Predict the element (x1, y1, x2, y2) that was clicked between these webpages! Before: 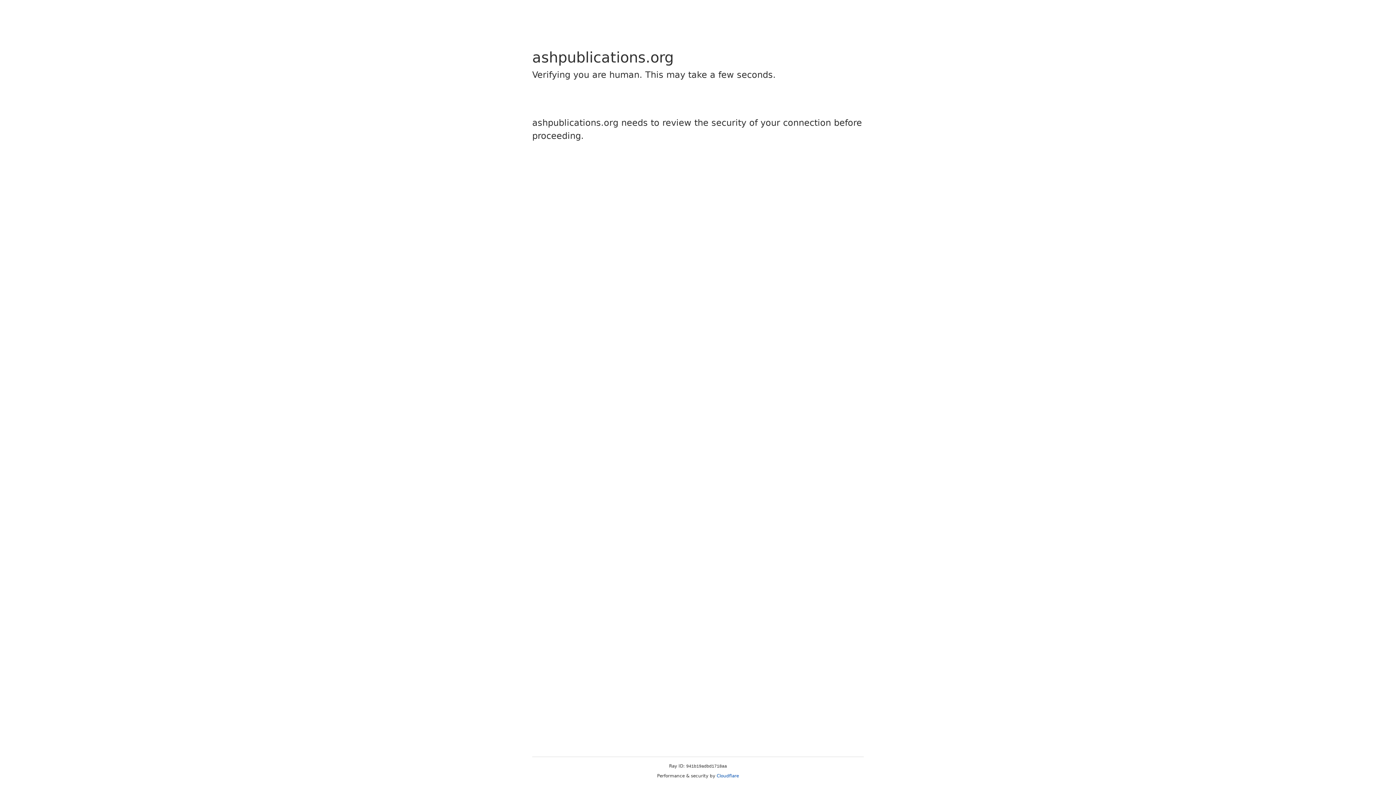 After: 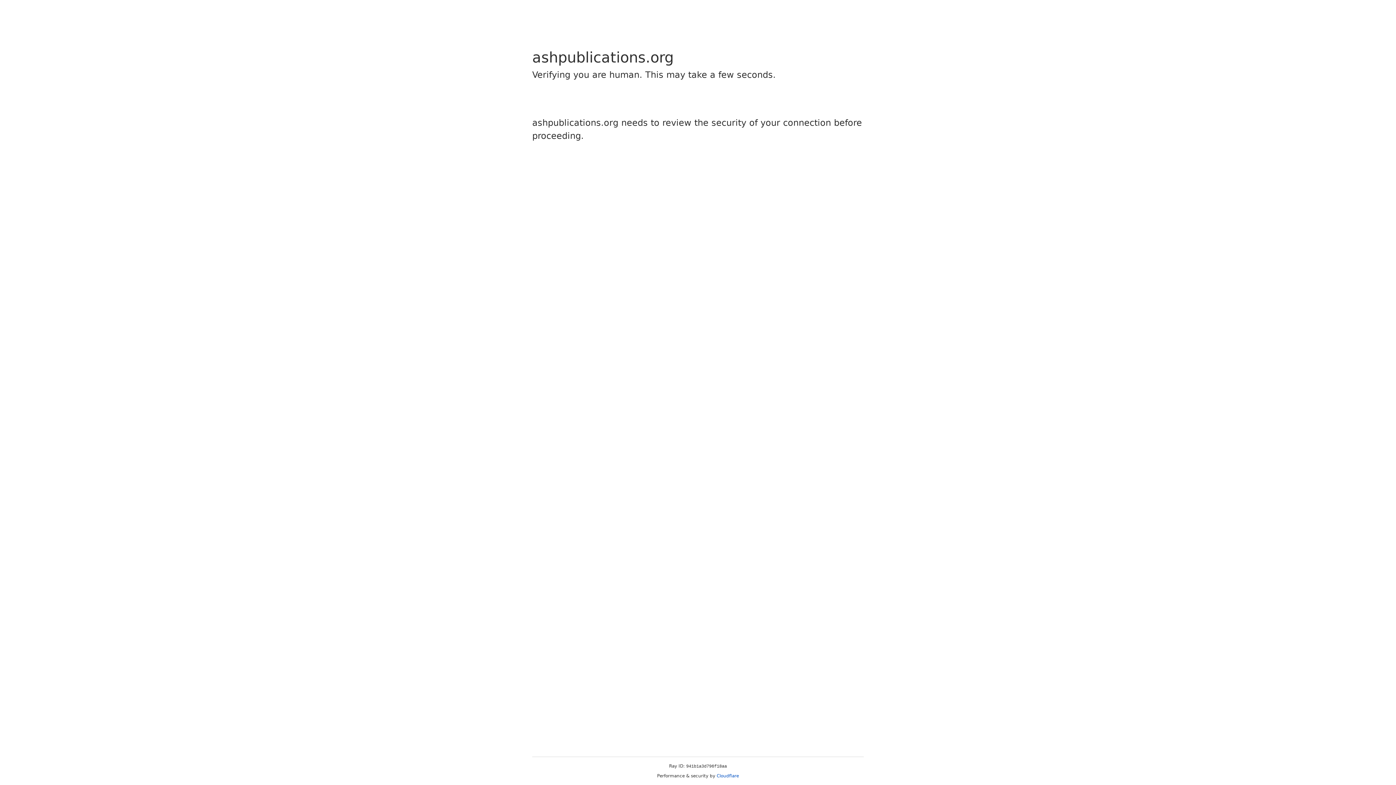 Action: label: Cloudflare bbox: (716, 773, 739, 778)